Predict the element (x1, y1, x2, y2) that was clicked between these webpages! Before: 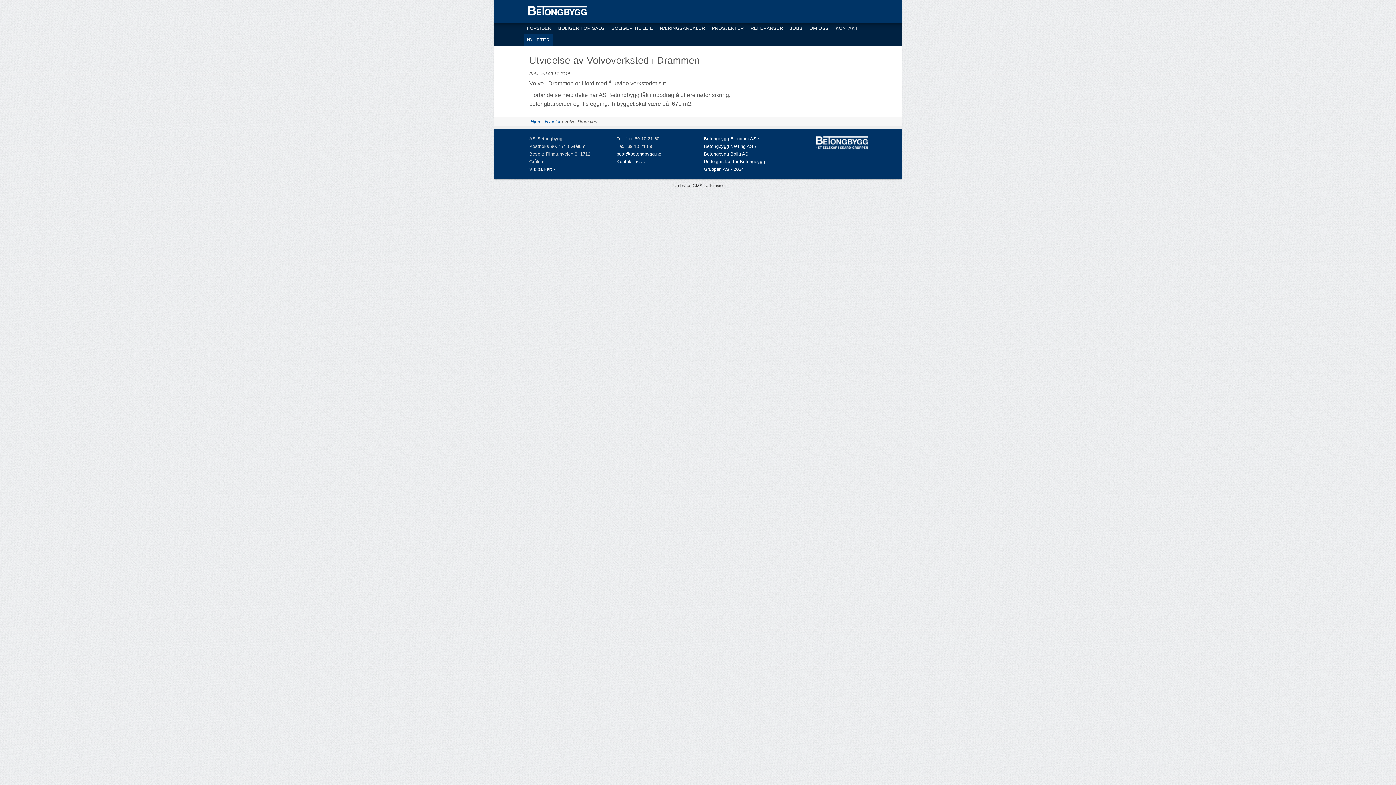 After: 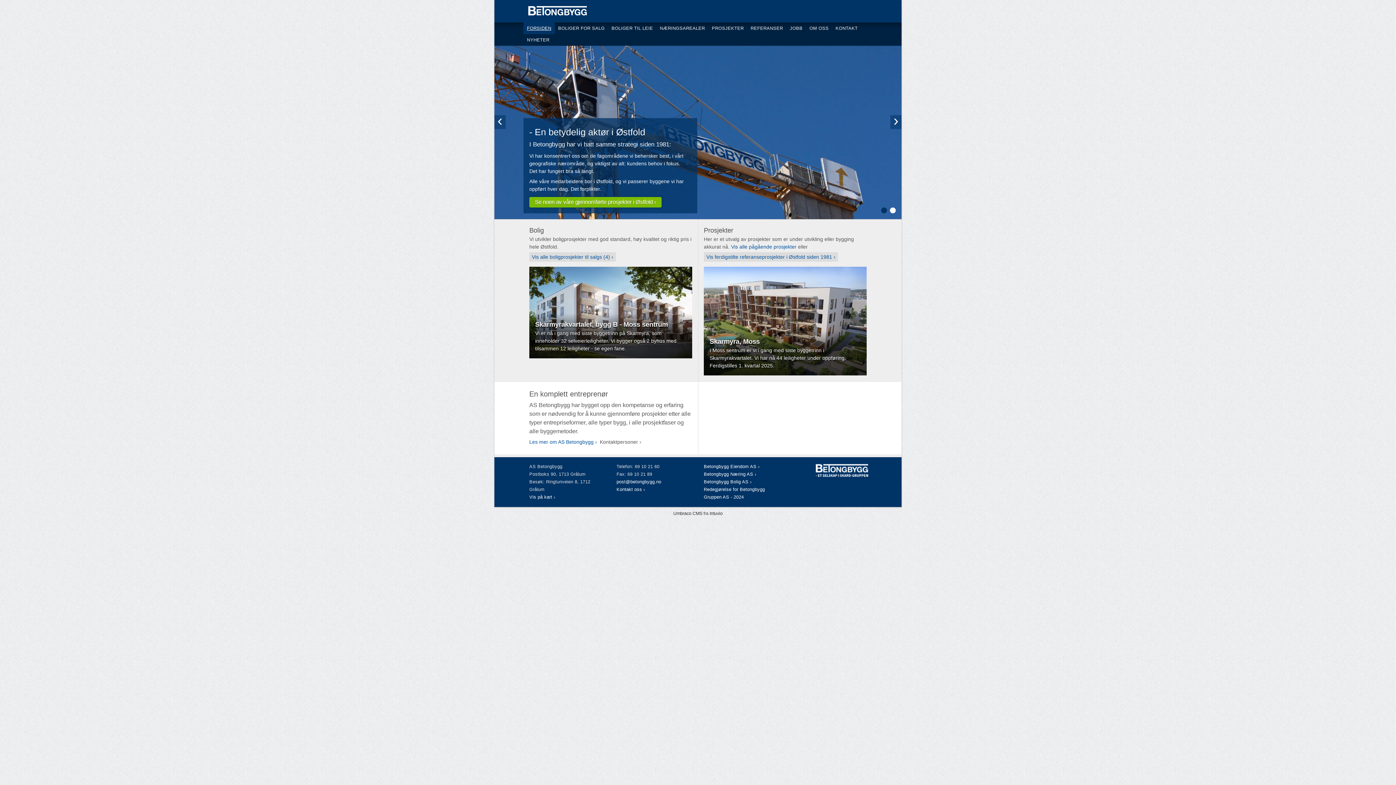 Action: bbox: (528, -1, 592, 23)